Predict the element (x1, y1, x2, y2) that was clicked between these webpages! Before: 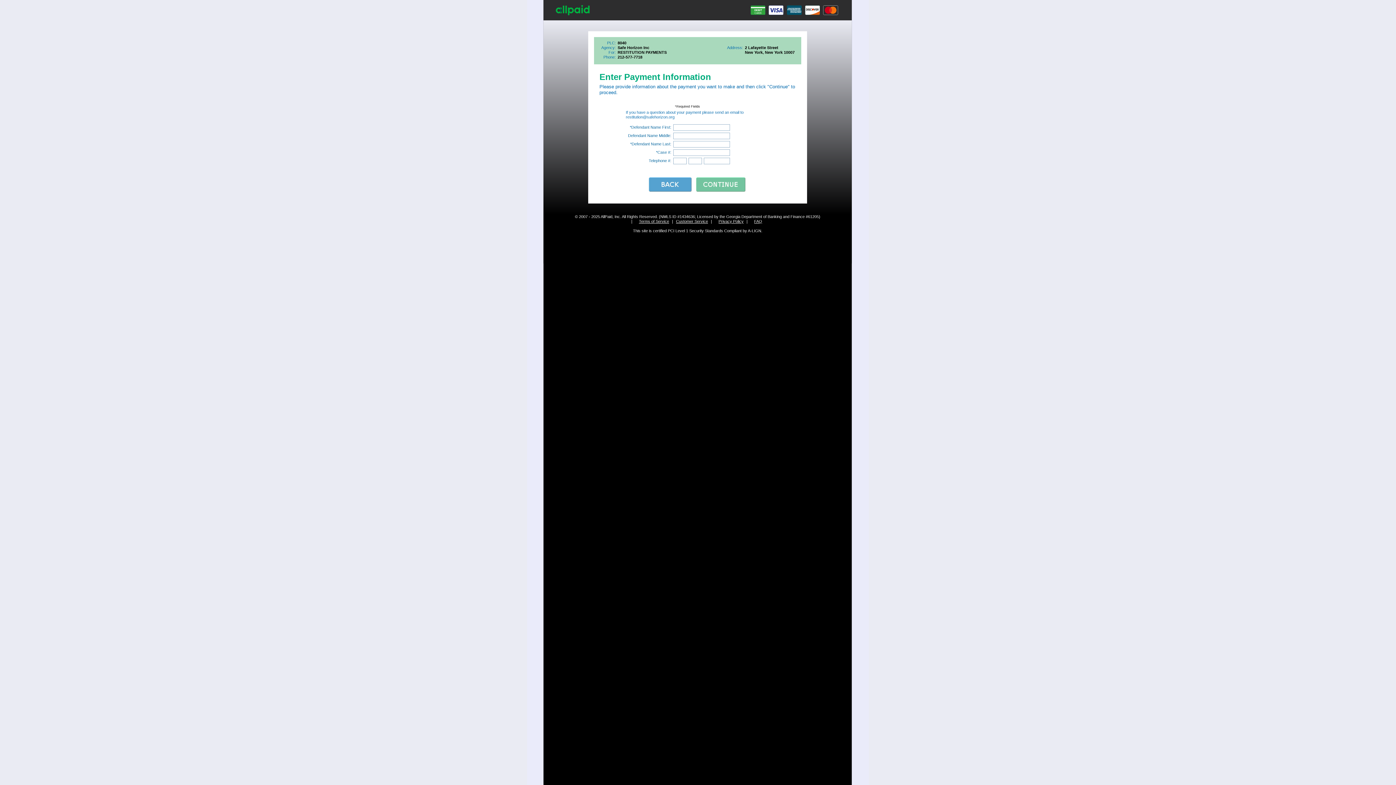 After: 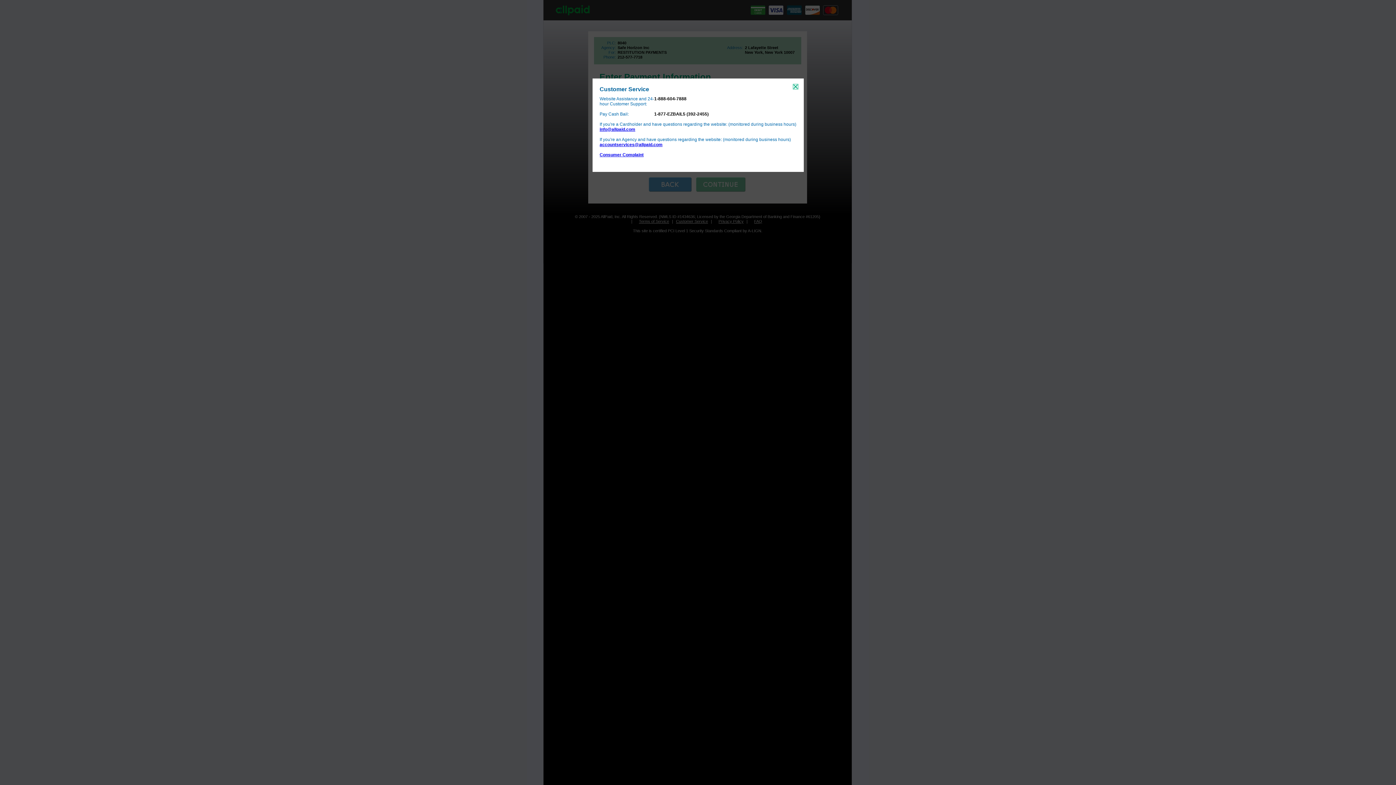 Action: label: Customer Service bbox: (676, 219, 708, 223)